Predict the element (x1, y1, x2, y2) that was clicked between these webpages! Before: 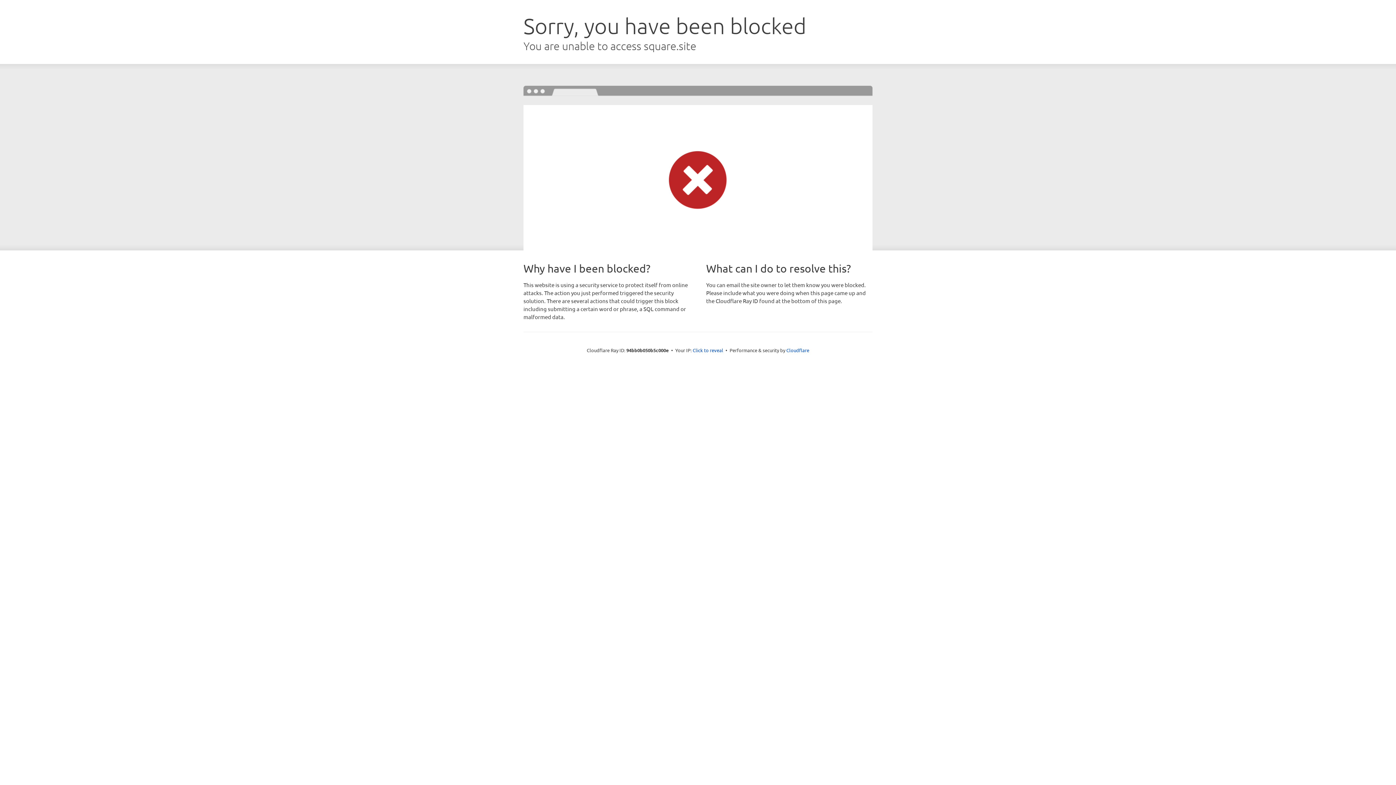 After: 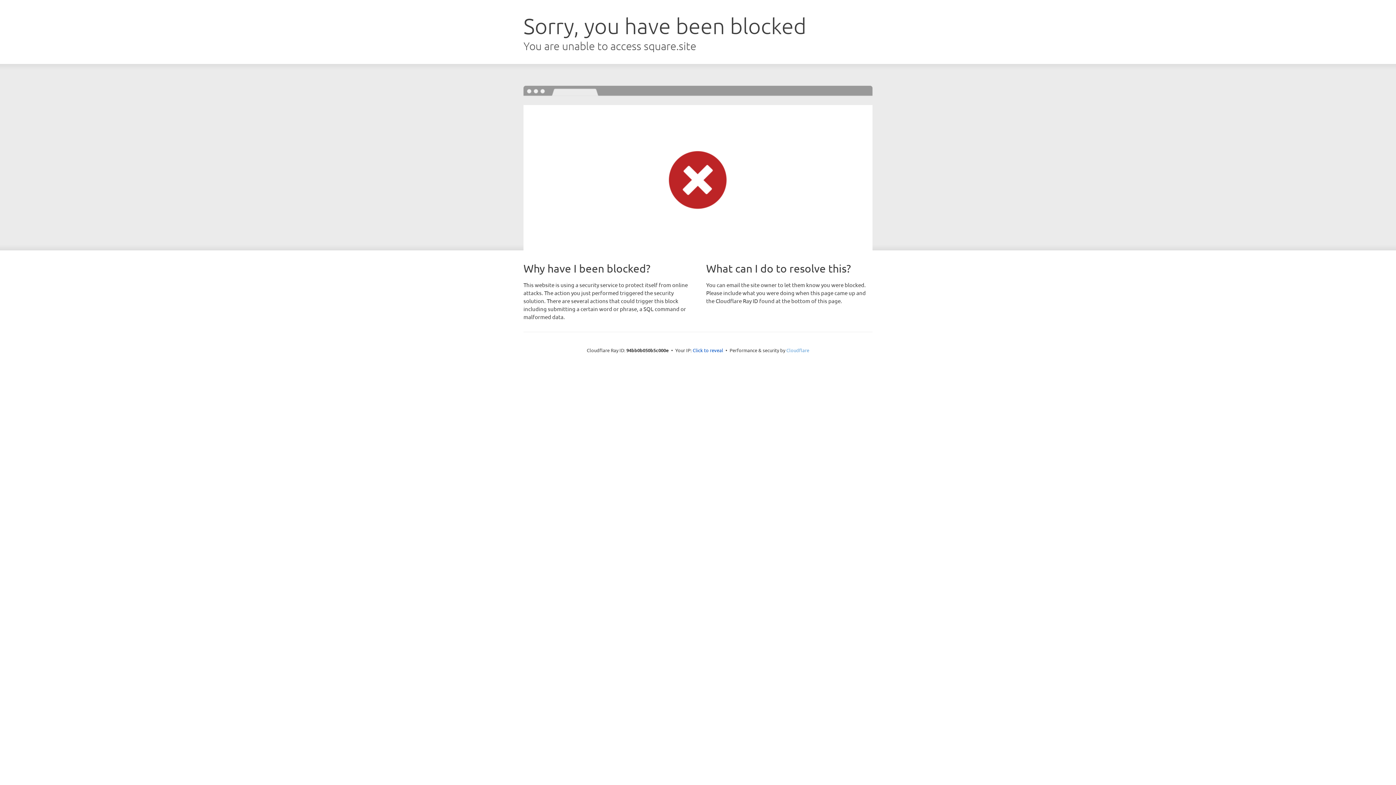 Action: label: Cloudflare bbox: (786, 347, 809, 353)